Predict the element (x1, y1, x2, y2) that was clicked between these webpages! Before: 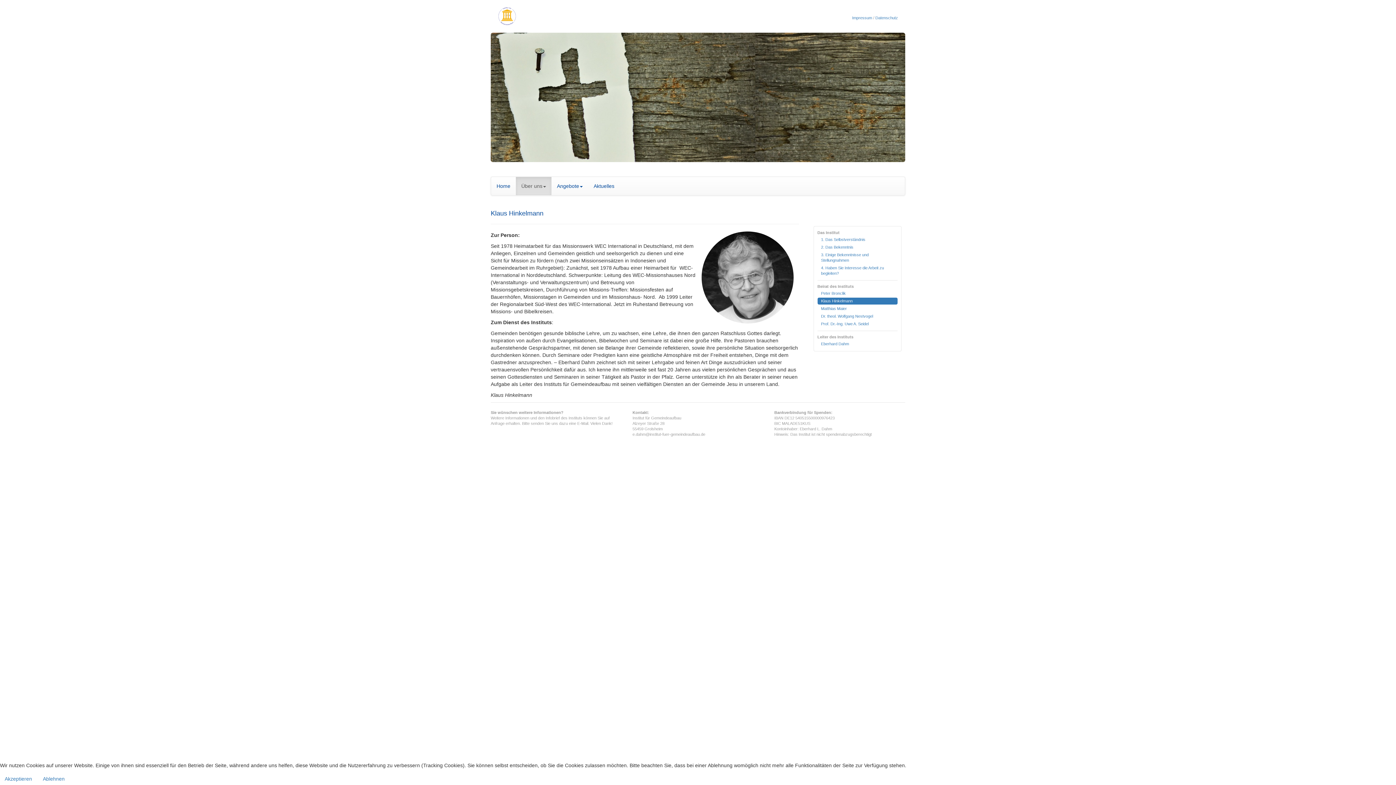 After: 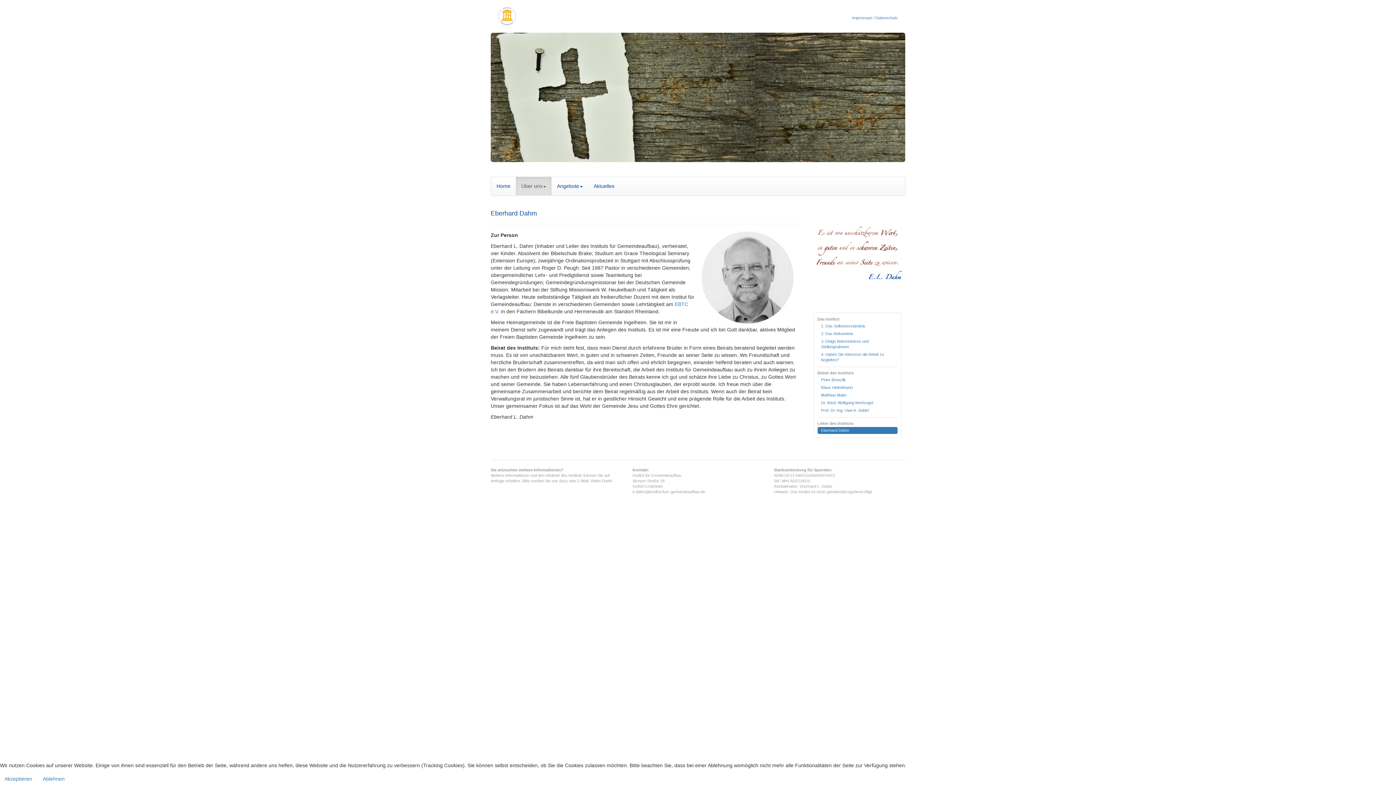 Action: bbox: (817, 340, 897, 347) label: Eberhard Dahm